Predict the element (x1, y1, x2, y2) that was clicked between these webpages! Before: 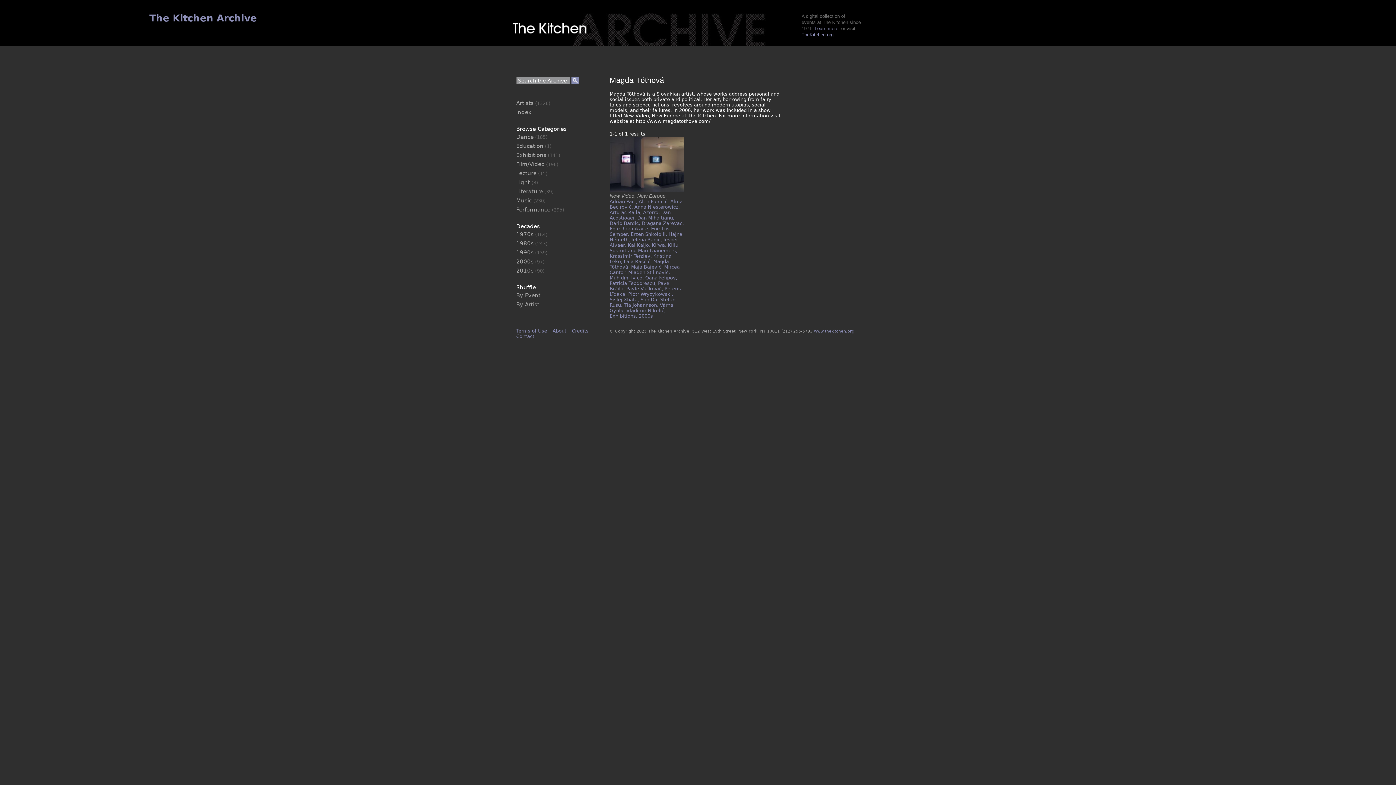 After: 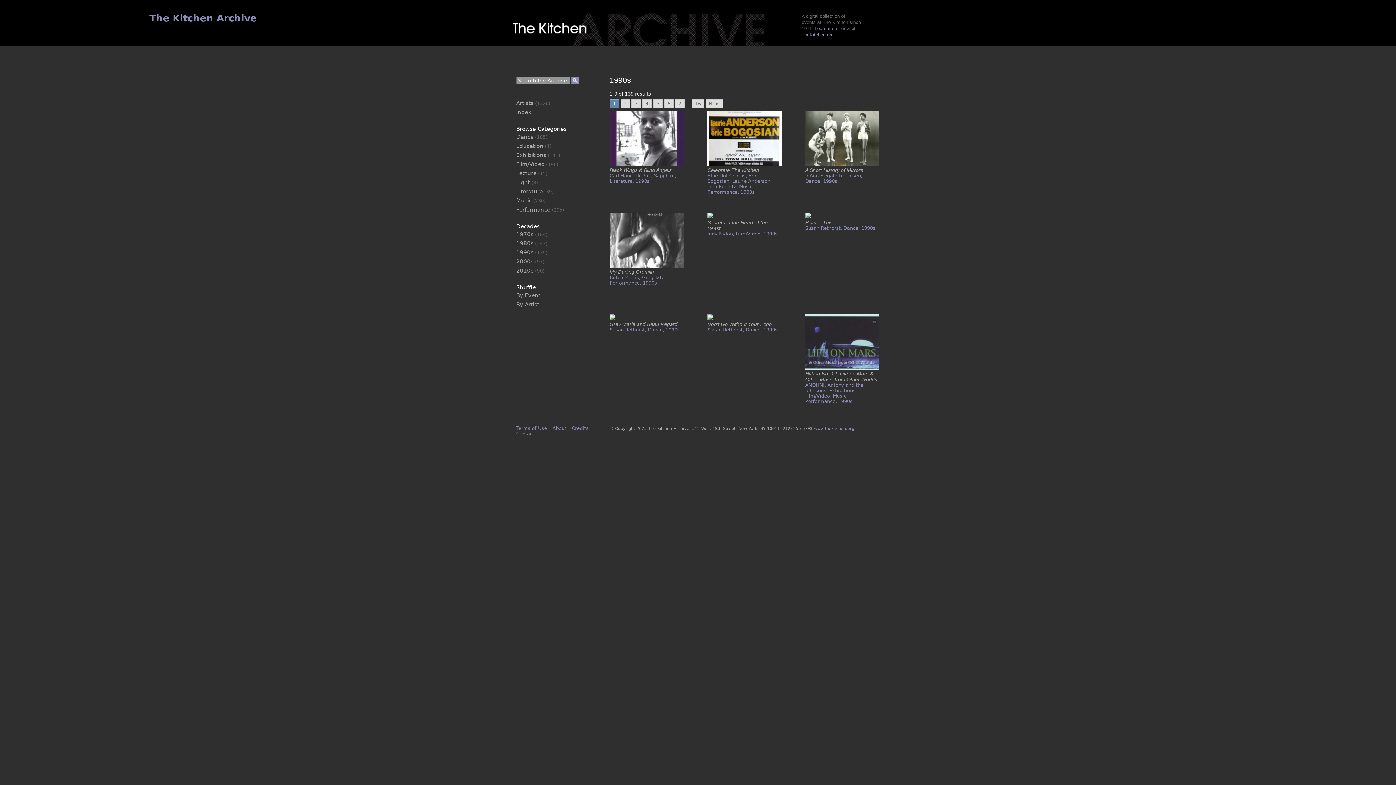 Action: bbox: (516, 249, 533, 256) label: 1990s